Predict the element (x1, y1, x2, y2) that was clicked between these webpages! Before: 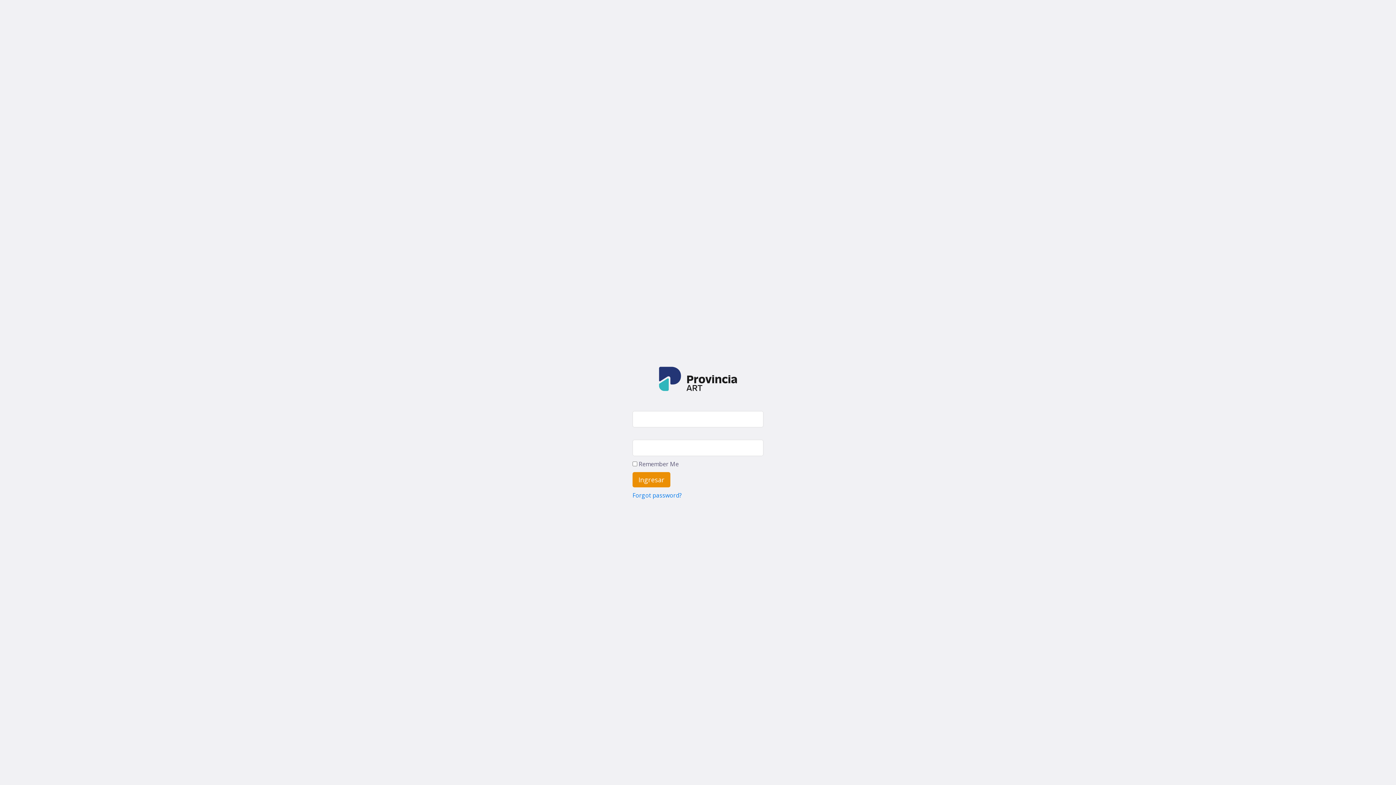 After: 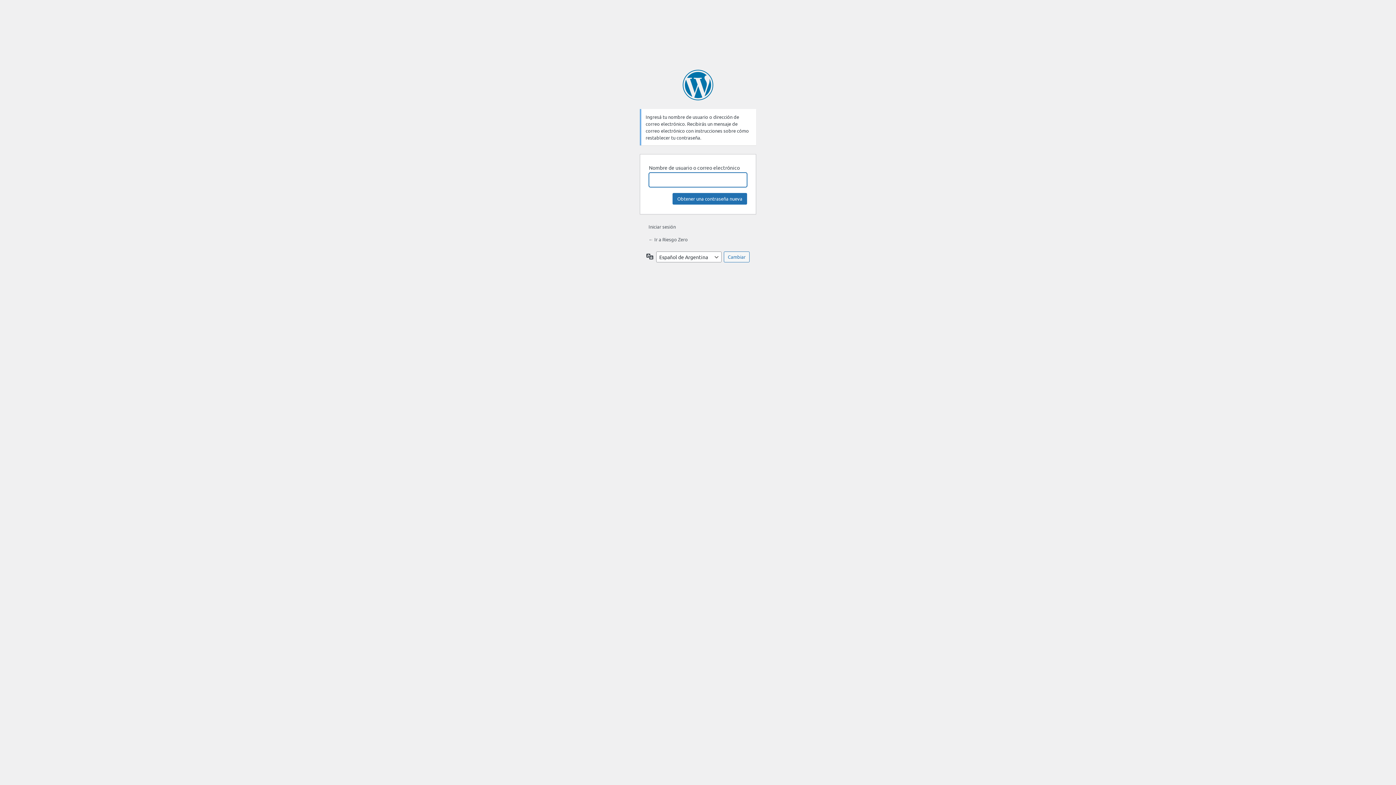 Action: bbox: (632, 491, 681, 499) label: Forgot password?